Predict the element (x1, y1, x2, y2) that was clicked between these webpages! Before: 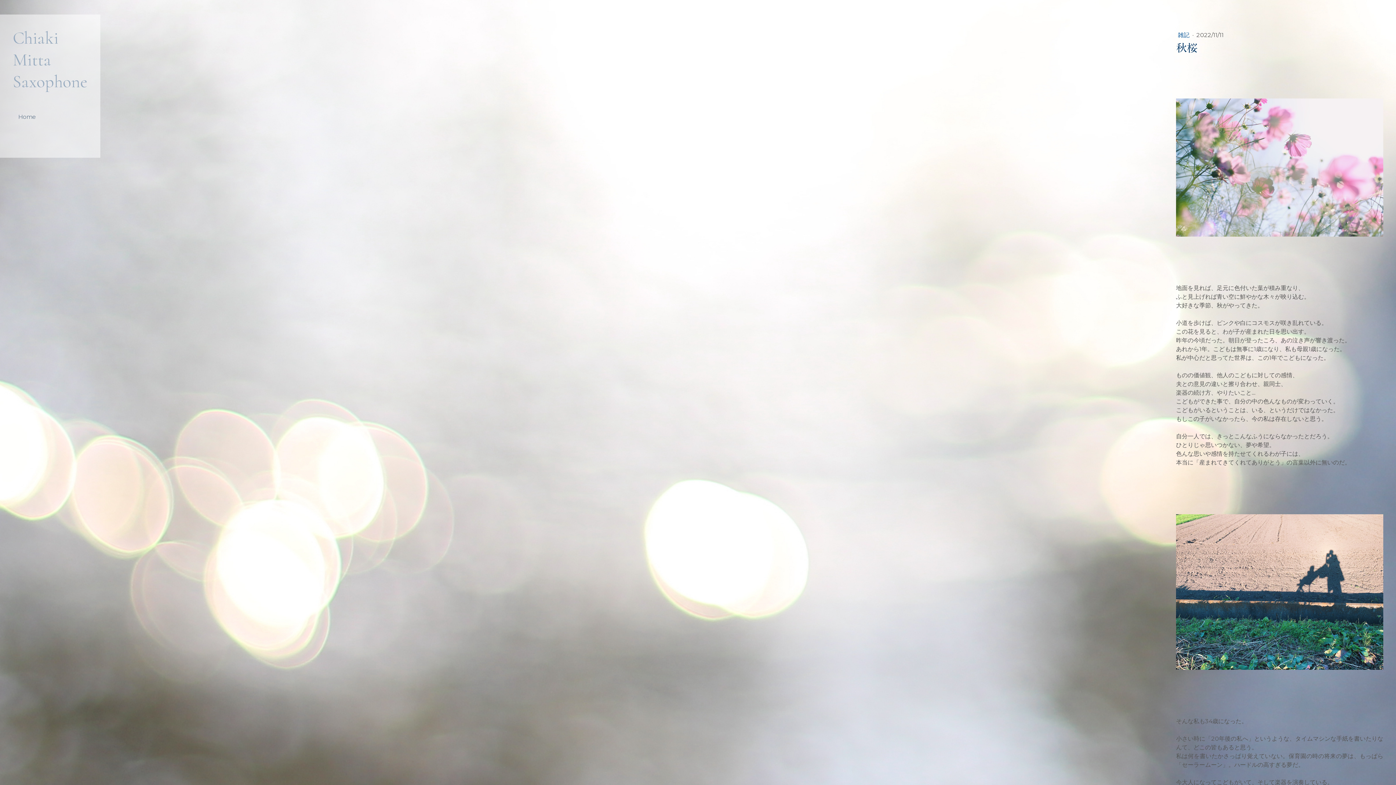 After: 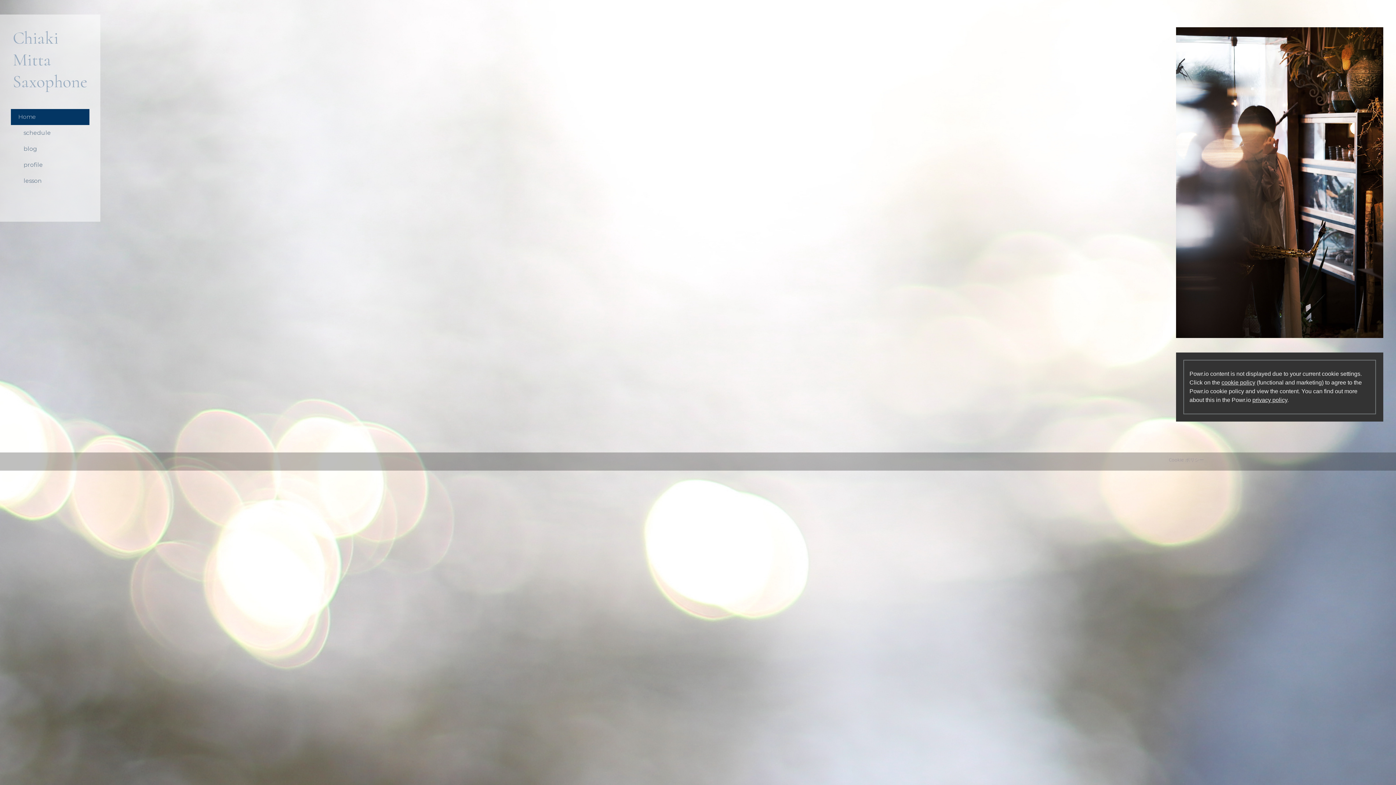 Action: label: Home bbox: (10, 109, 89, 125)